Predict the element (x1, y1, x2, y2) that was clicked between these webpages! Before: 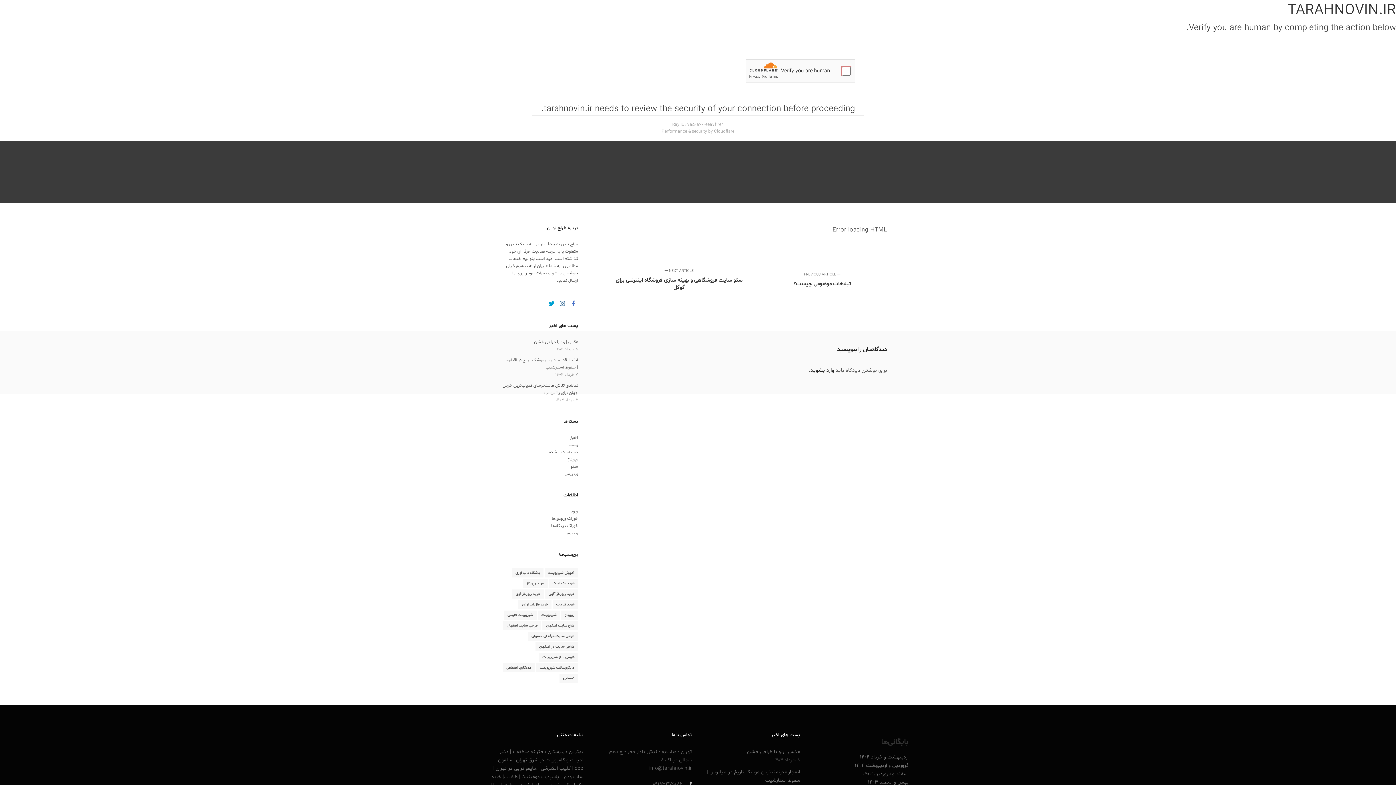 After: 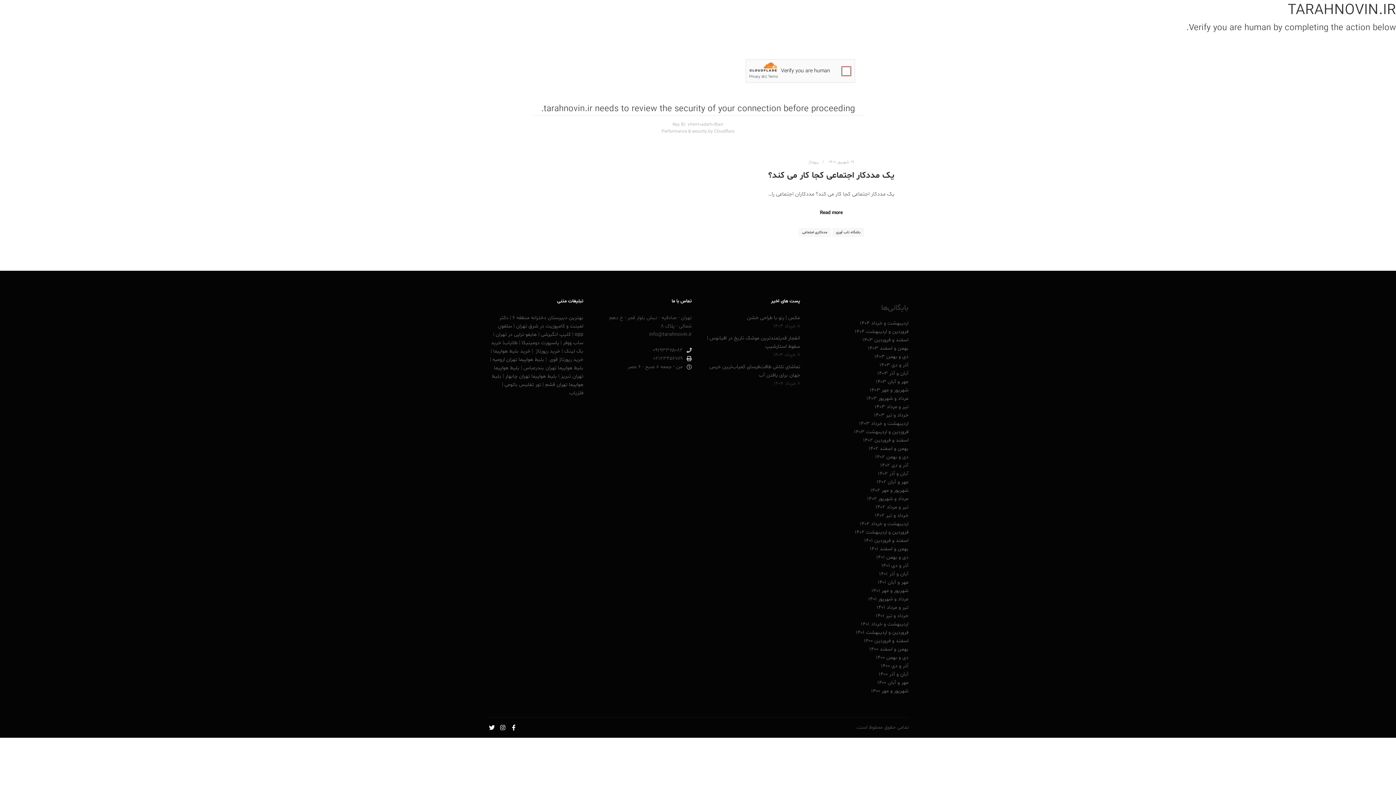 Action: bbox: (502, 663, 535, 672) label: مددکاری اجتماعی (1 مورد)